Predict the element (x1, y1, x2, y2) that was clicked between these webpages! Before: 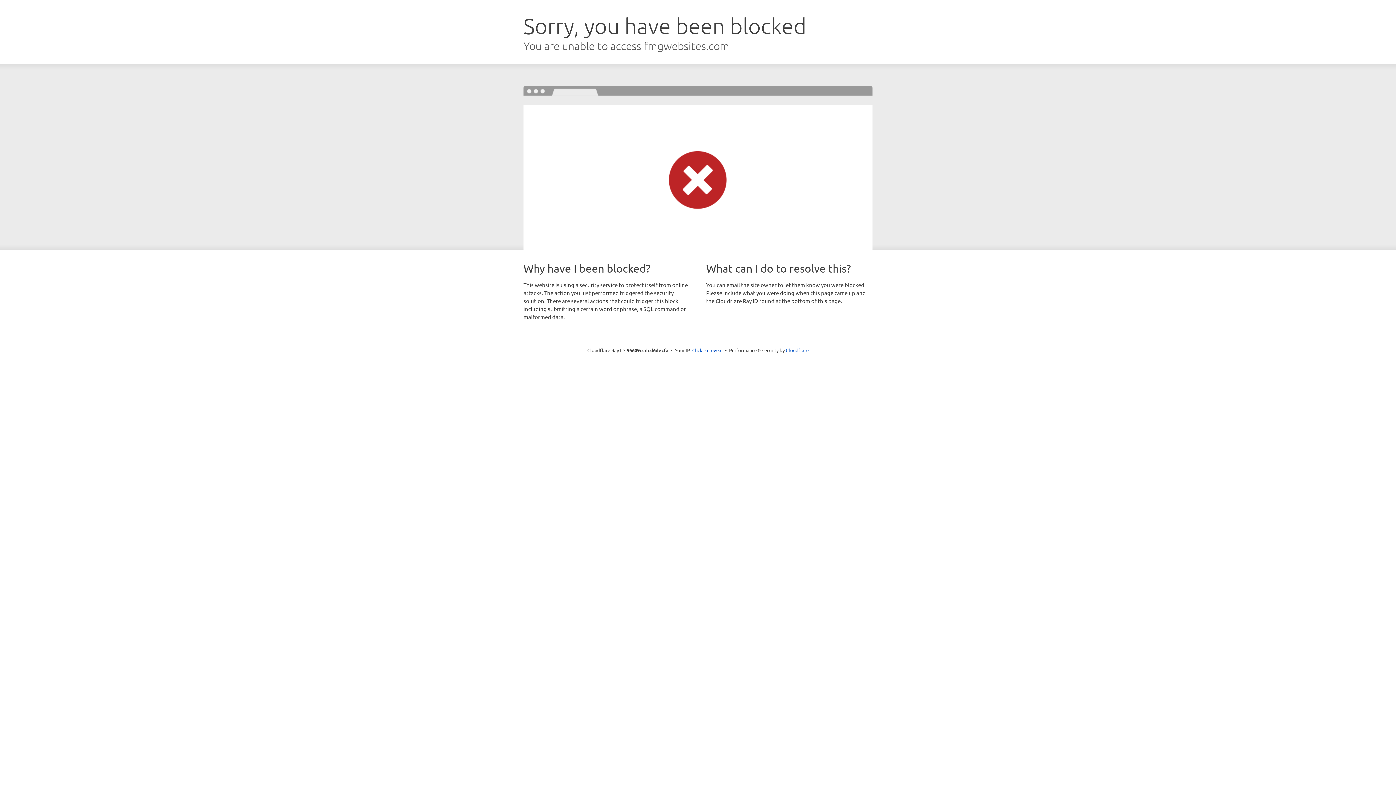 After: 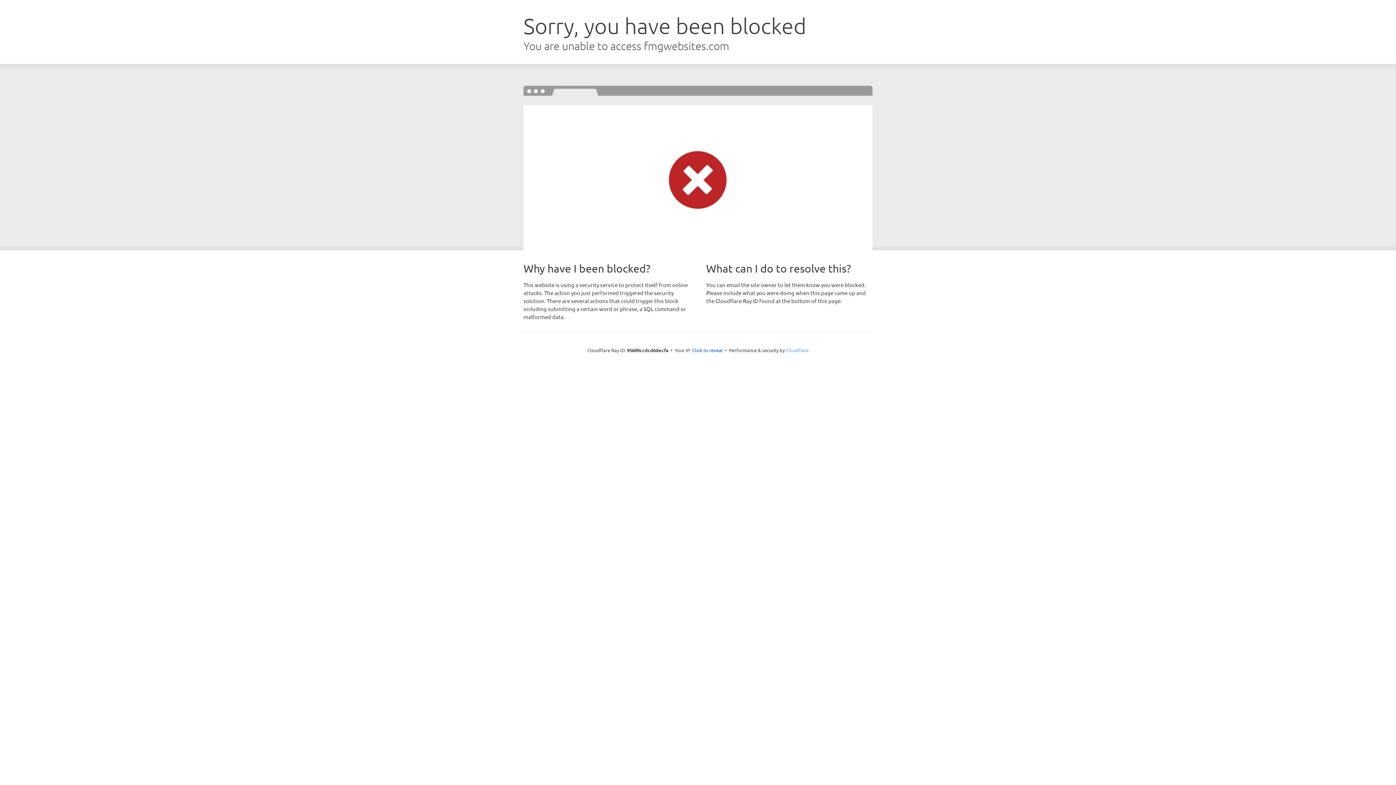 Action: bbox: (786, 347, 808, 353) label: Cloudflare